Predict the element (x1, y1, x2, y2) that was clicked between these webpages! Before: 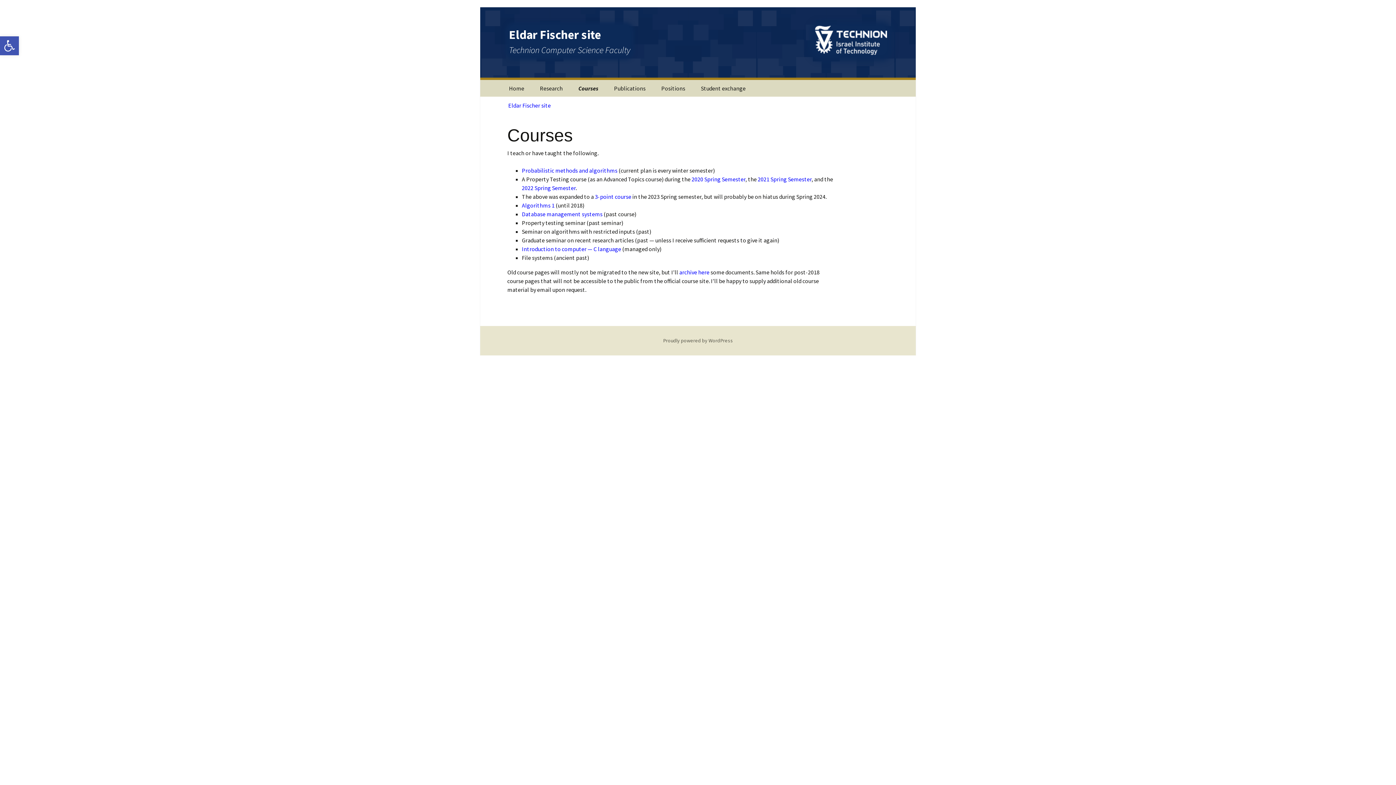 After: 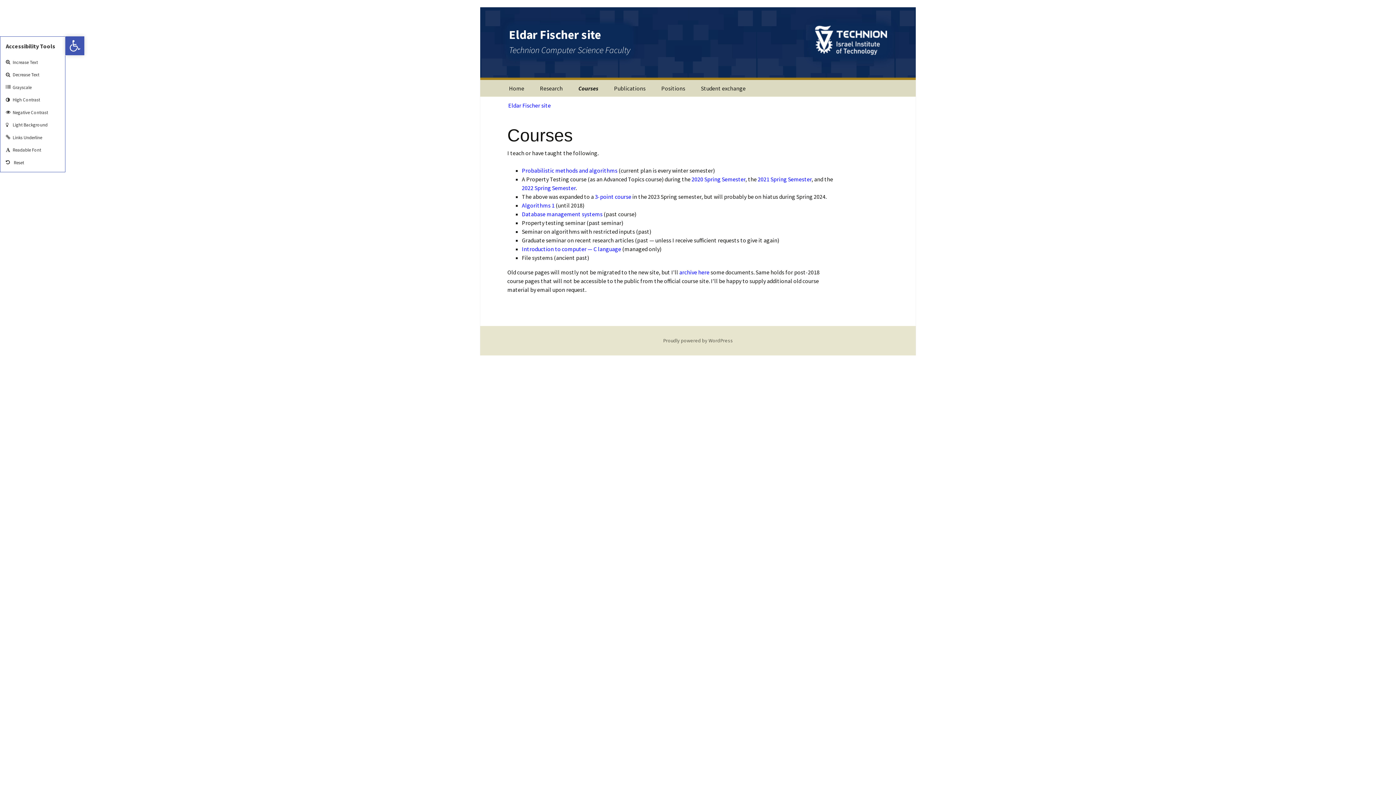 Action: bbox: (0, 36, 18, 55) label: Open toolbar